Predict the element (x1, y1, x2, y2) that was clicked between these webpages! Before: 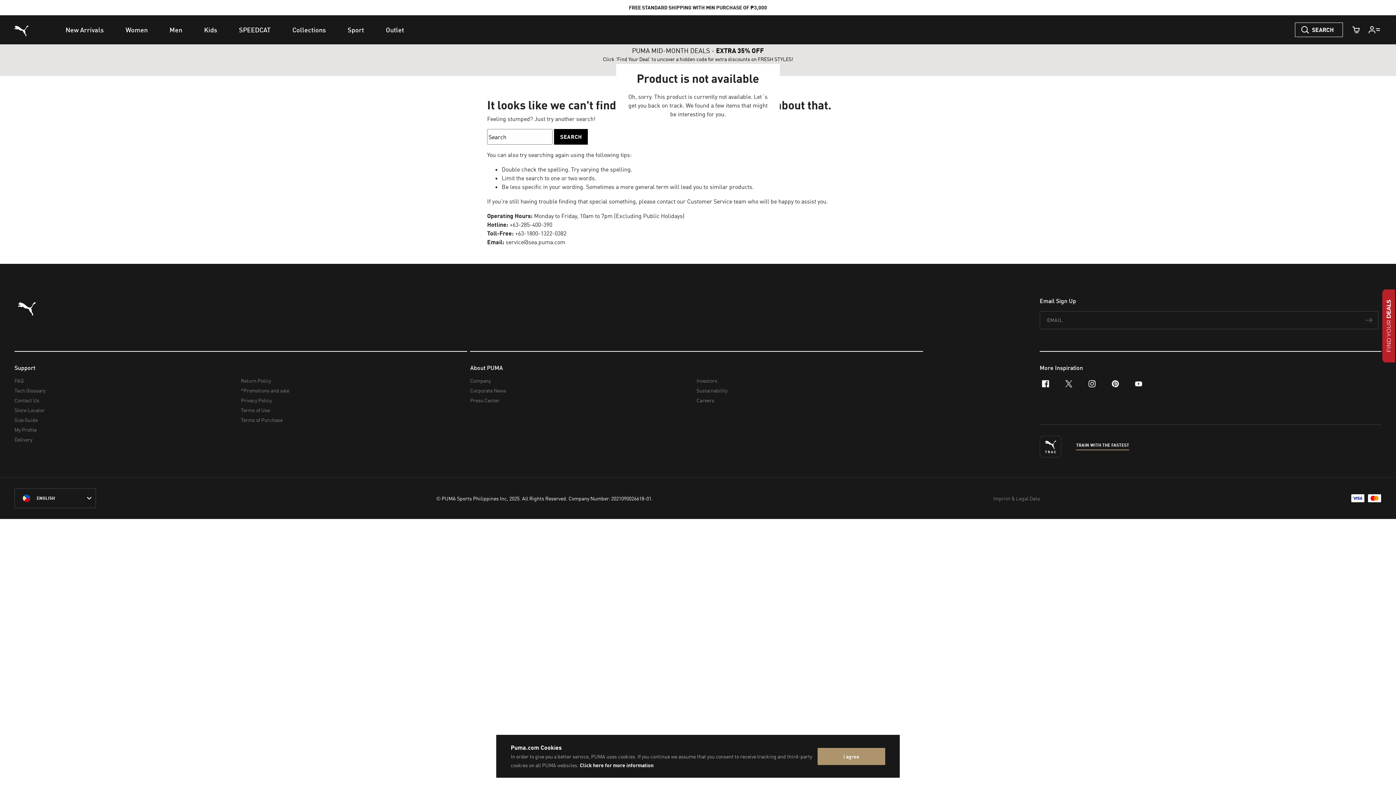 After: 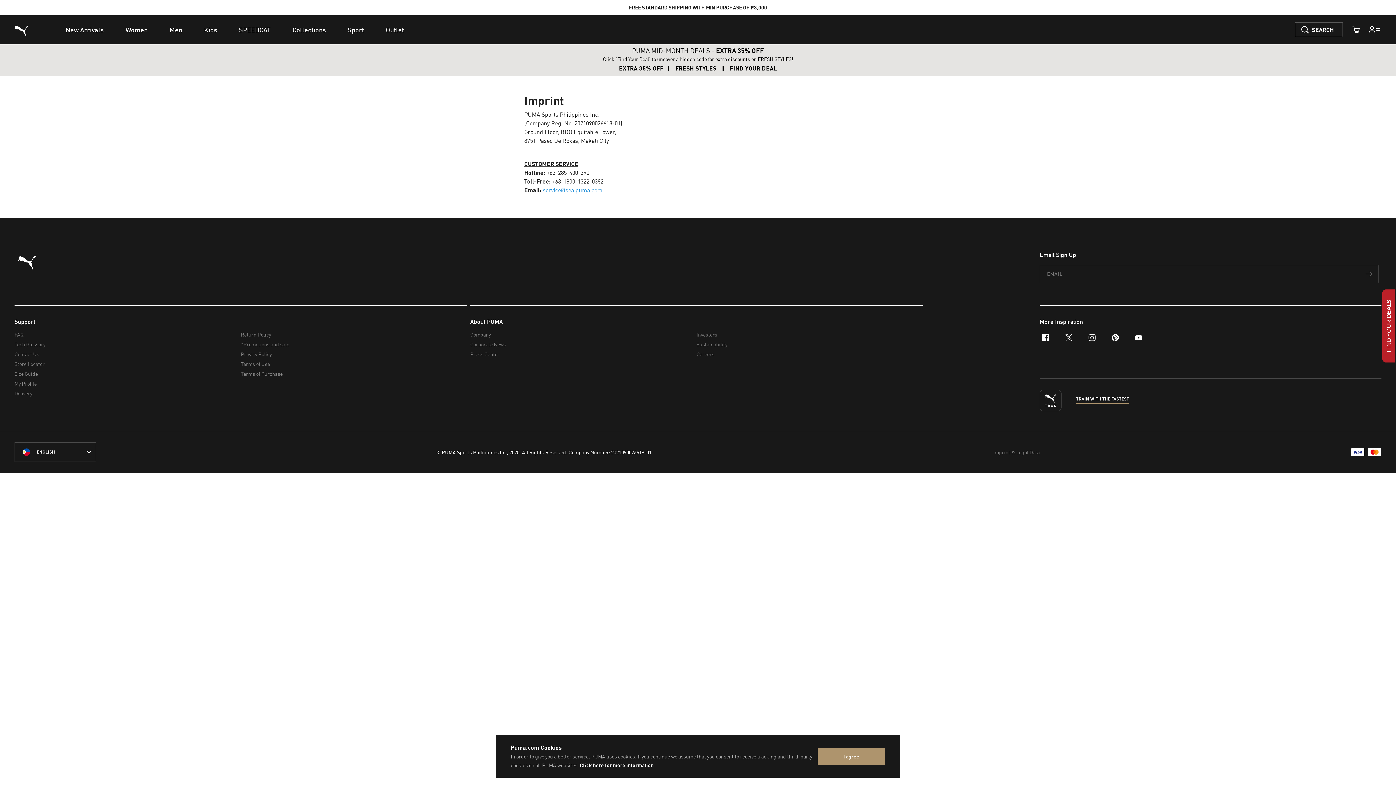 Action: bbox: (993, 500, 1040, 510) label: Imprint & Legal Data